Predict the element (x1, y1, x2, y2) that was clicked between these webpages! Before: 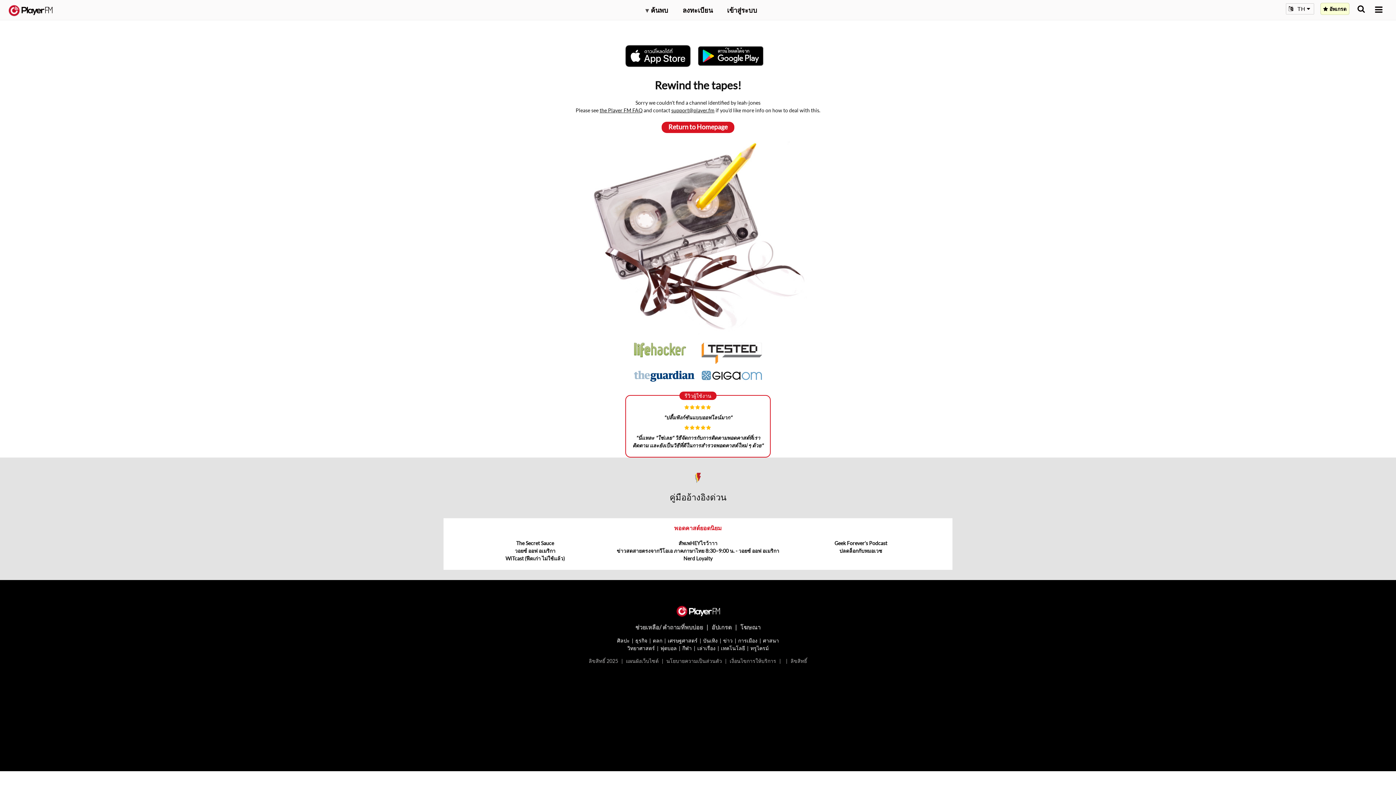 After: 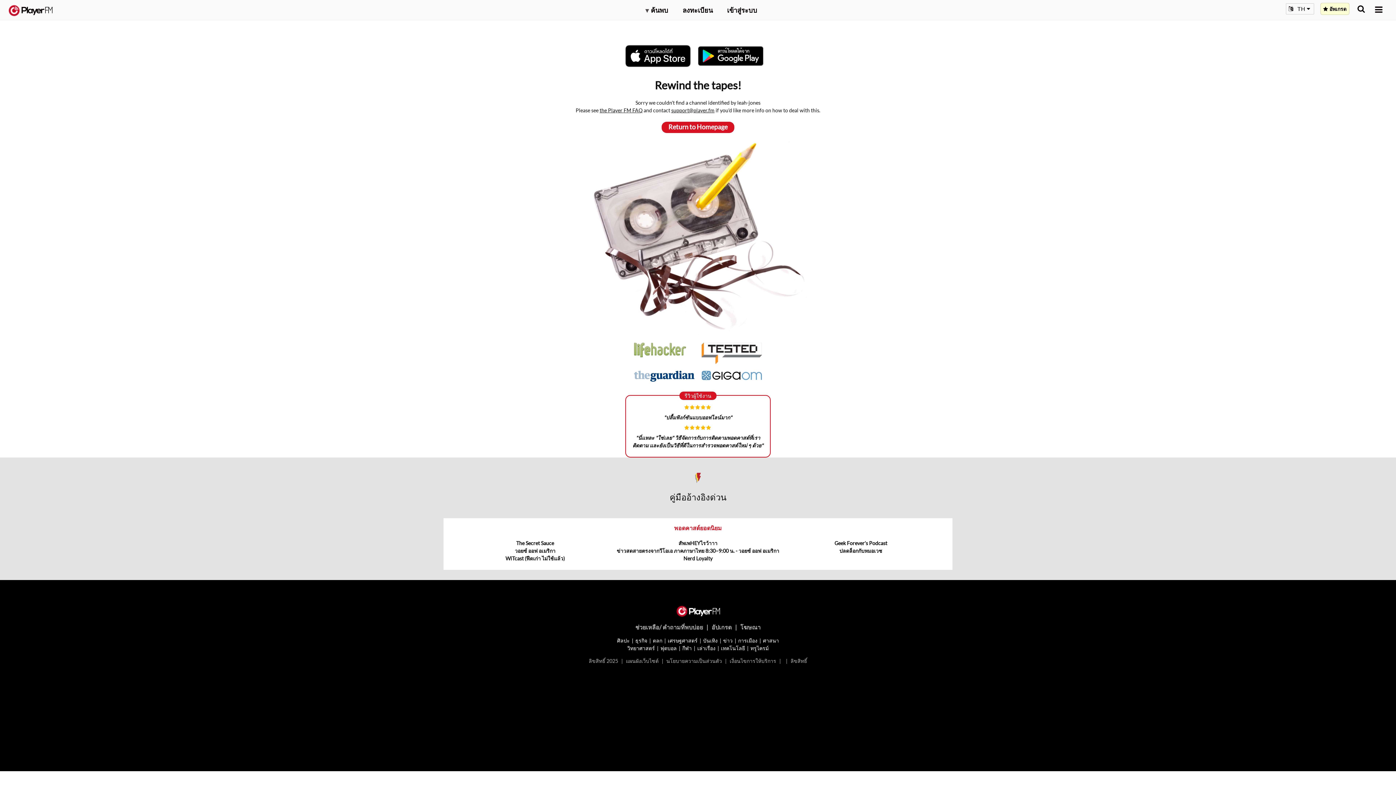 Action: bbox: (634, 372, 694, 378)